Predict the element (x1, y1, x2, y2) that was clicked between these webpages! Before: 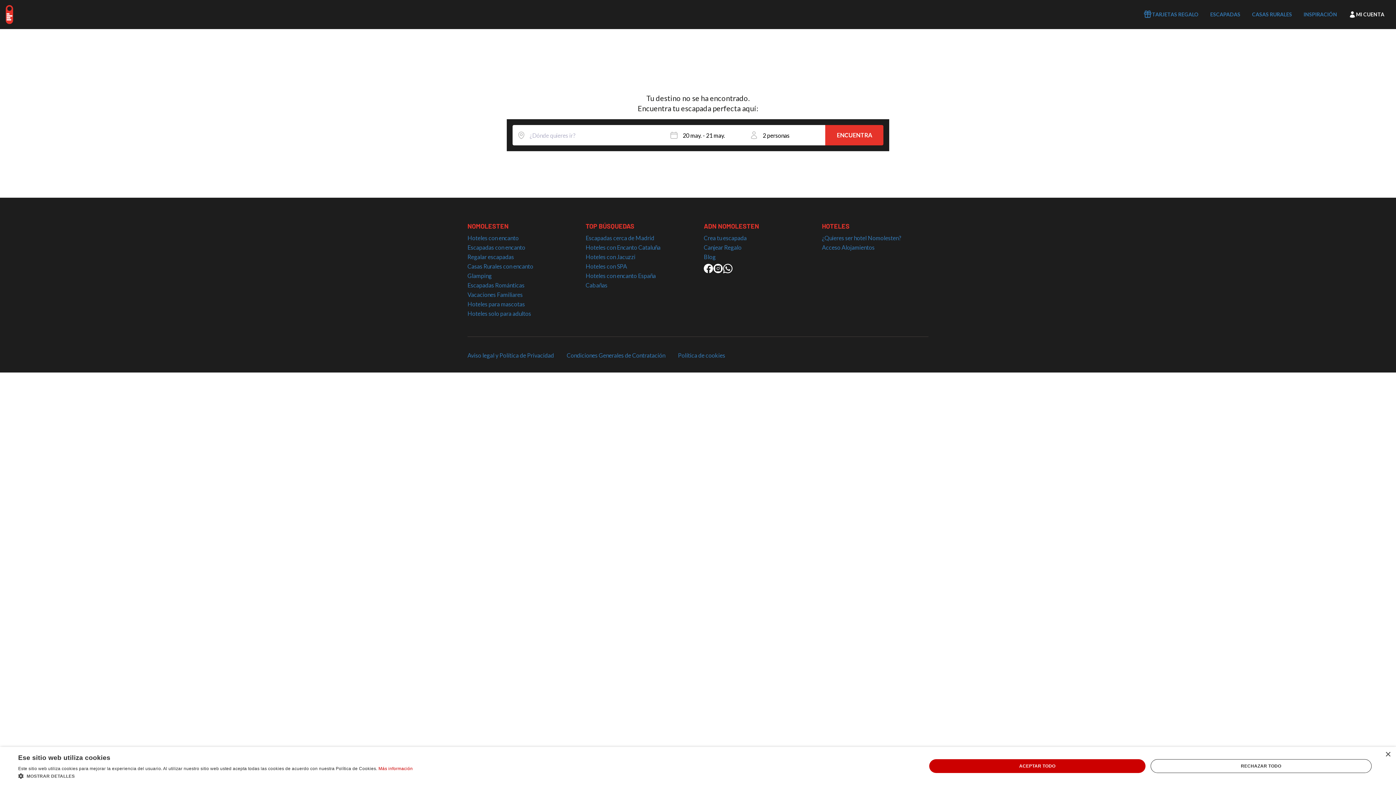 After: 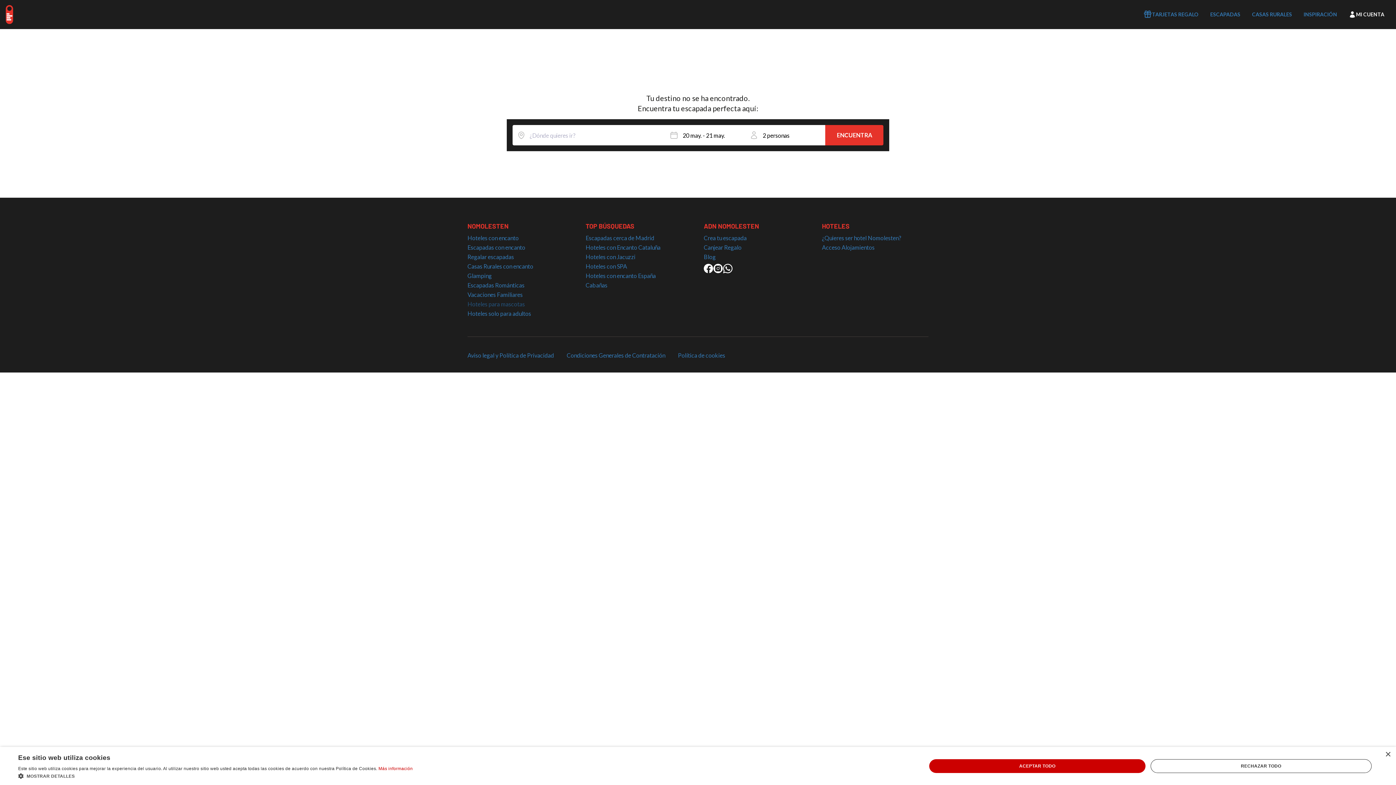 Action: bbox: (467, 300, 574, 308) label: Hoteles para mascotas